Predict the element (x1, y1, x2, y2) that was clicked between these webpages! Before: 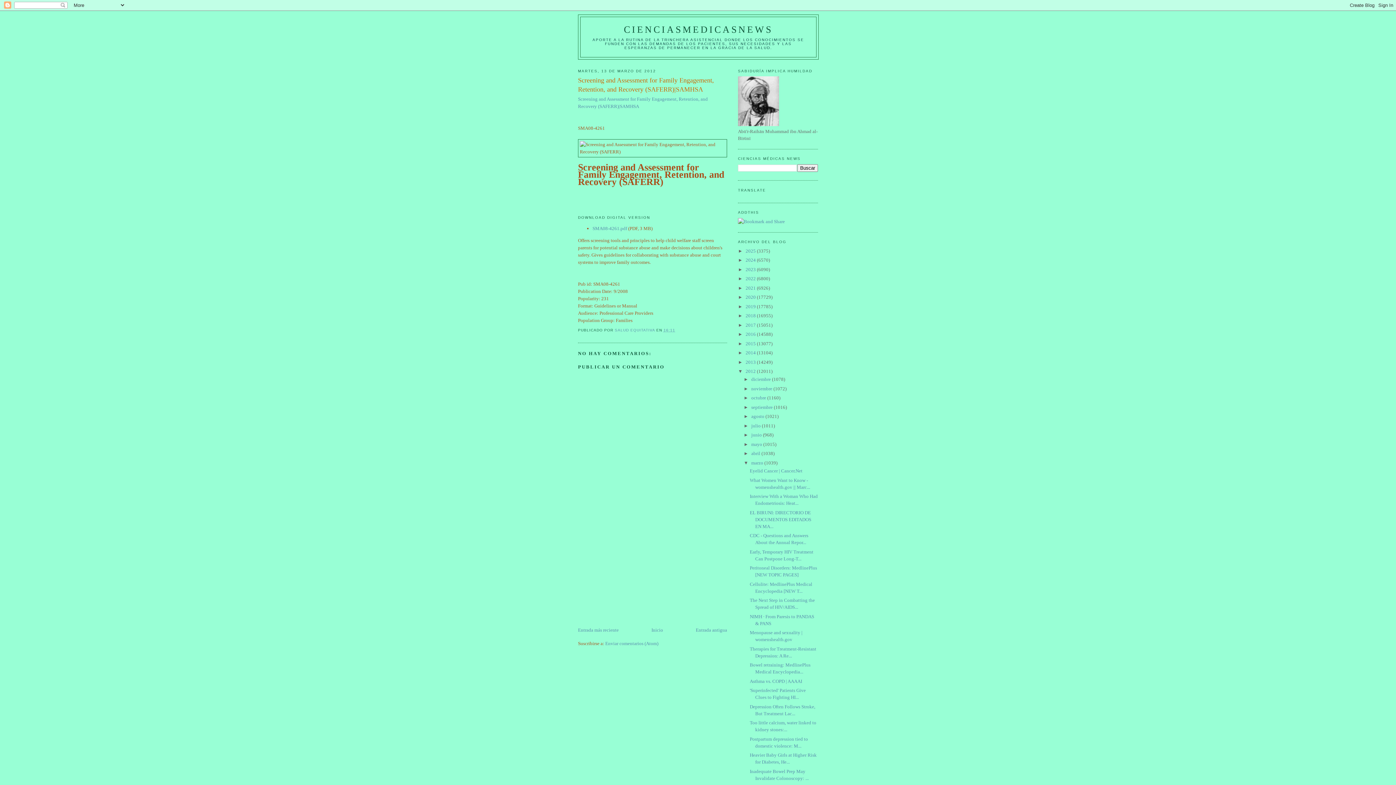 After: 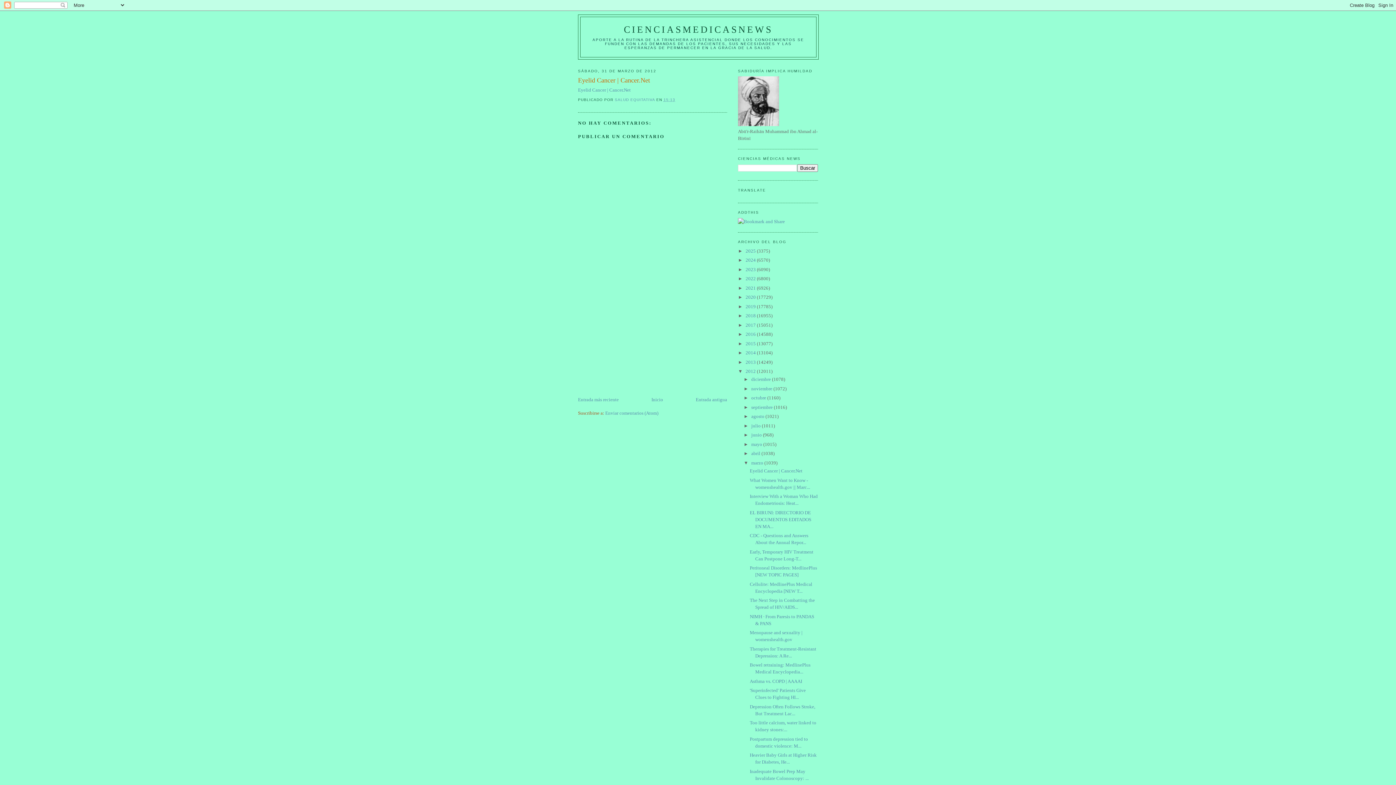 Action: bbox: (749, 468, 802, 473) label: Eyelid Cancer | Cancer.Net